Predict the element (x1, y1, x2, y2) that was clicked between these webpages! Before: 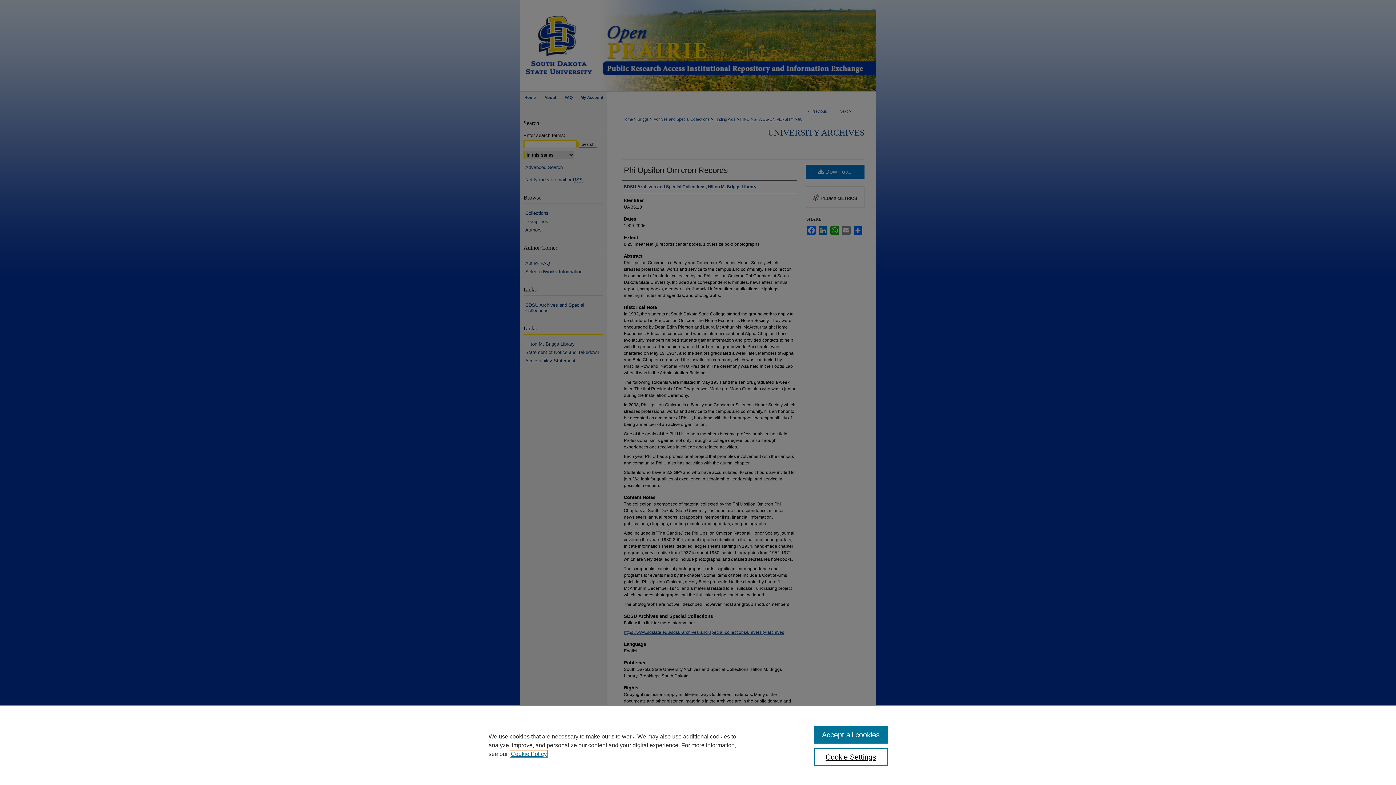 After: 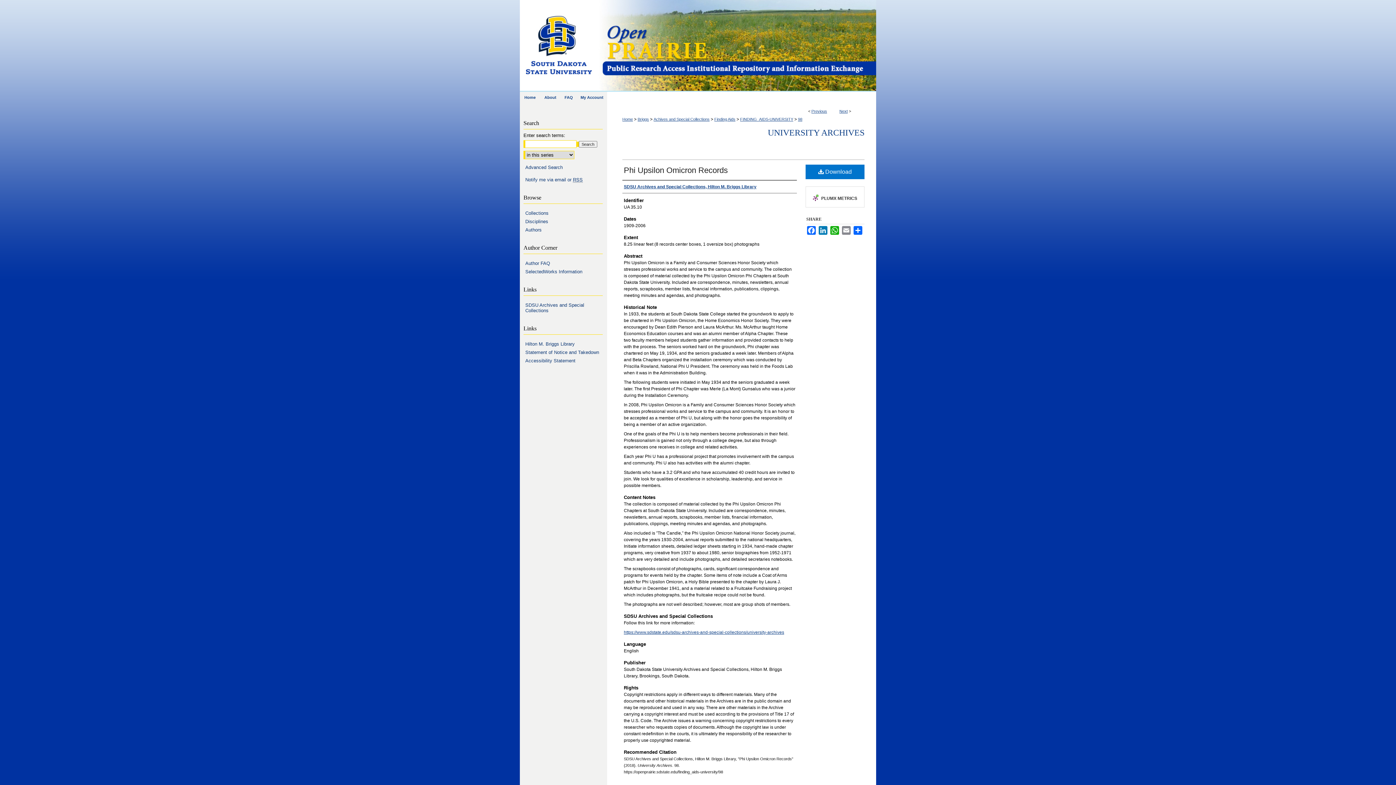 Action: label: Accept all cookies bbox: (814, 726, 887, 744)